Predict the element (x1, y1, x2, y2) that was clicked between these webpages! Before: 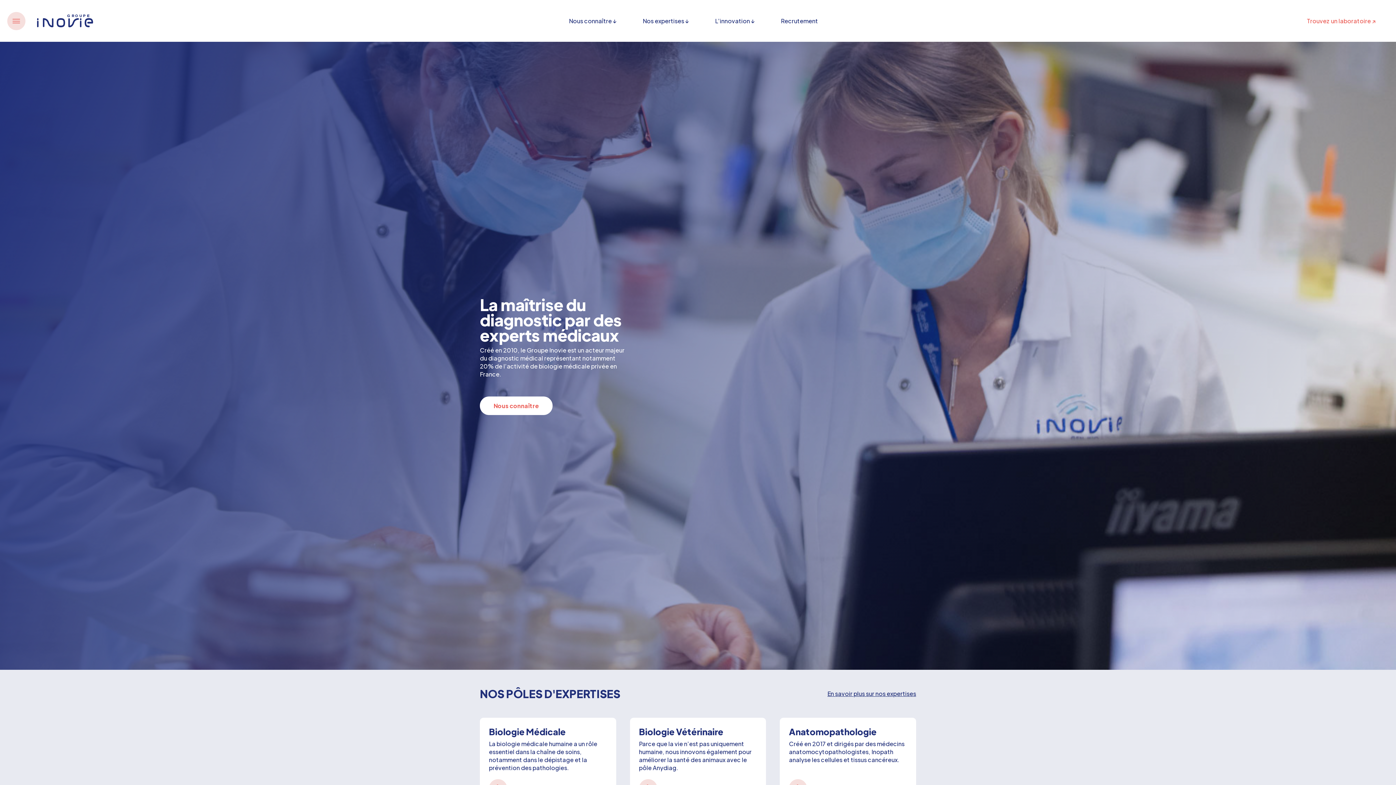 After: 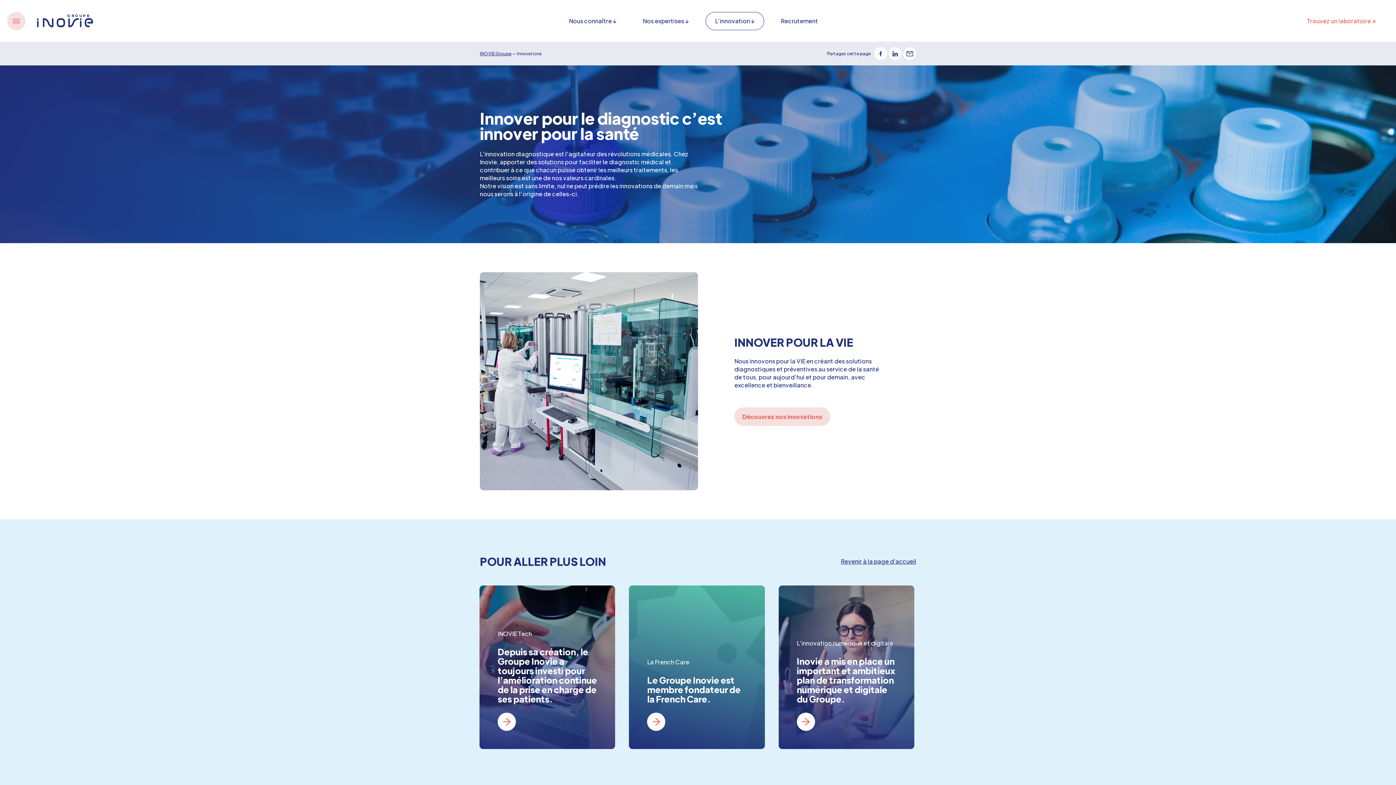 Action: bbox: (705, 11, 764, 30) label: L’innovation